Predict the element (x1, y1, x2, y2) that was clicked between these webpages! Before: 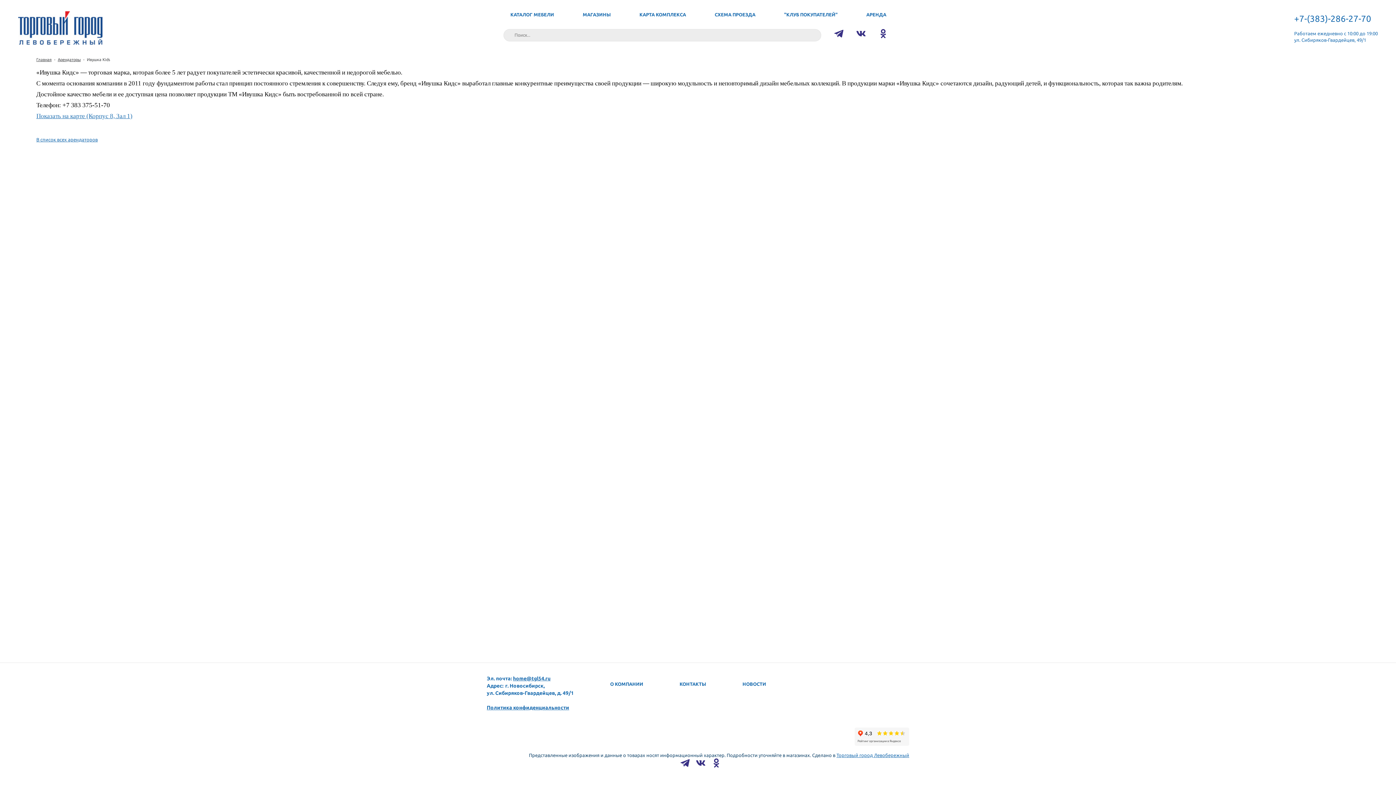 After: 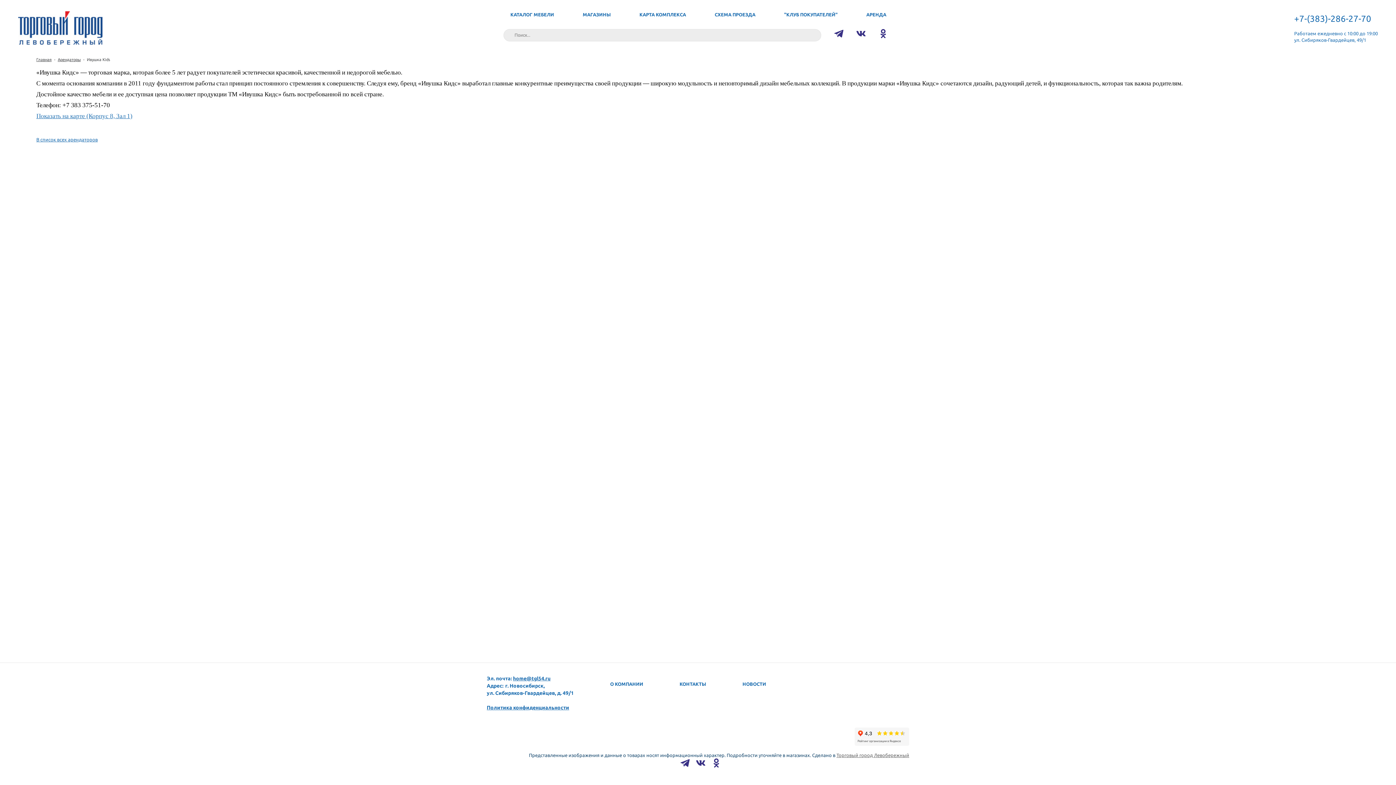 Action: label: Торговый город Левобережный bbox: (836, 753, 909, 758)